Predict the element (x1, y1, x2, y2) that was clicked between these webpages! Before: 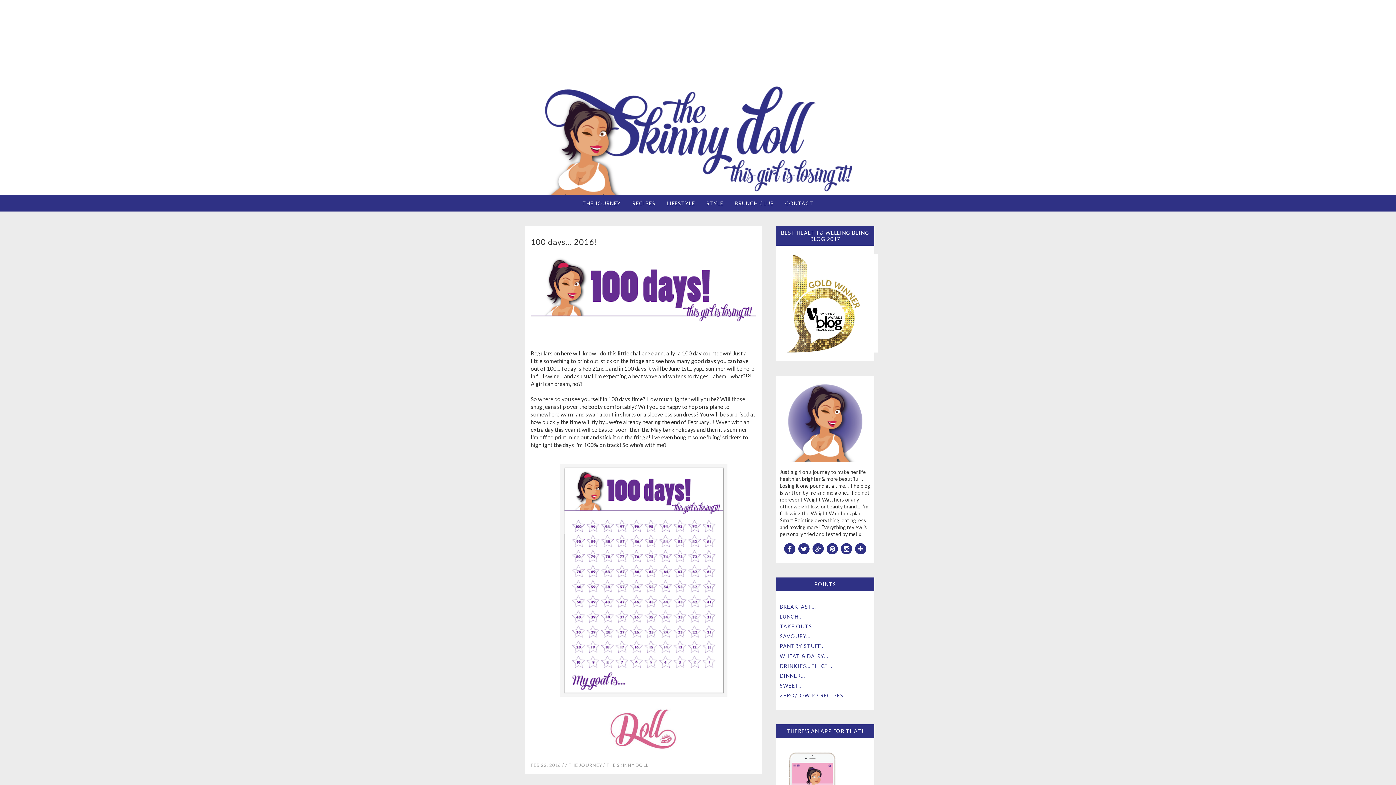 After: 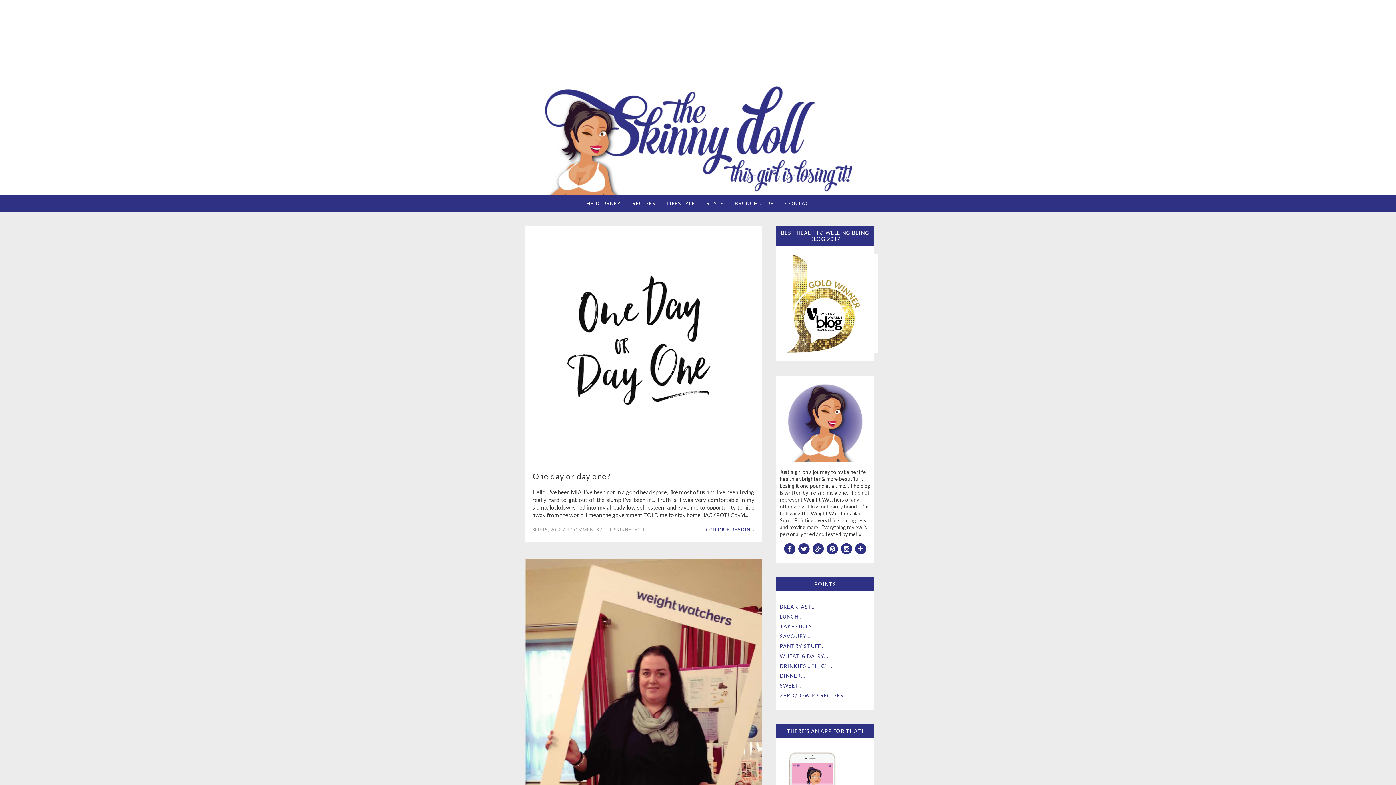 Action: bbox: (0, 81, 1396, 195)